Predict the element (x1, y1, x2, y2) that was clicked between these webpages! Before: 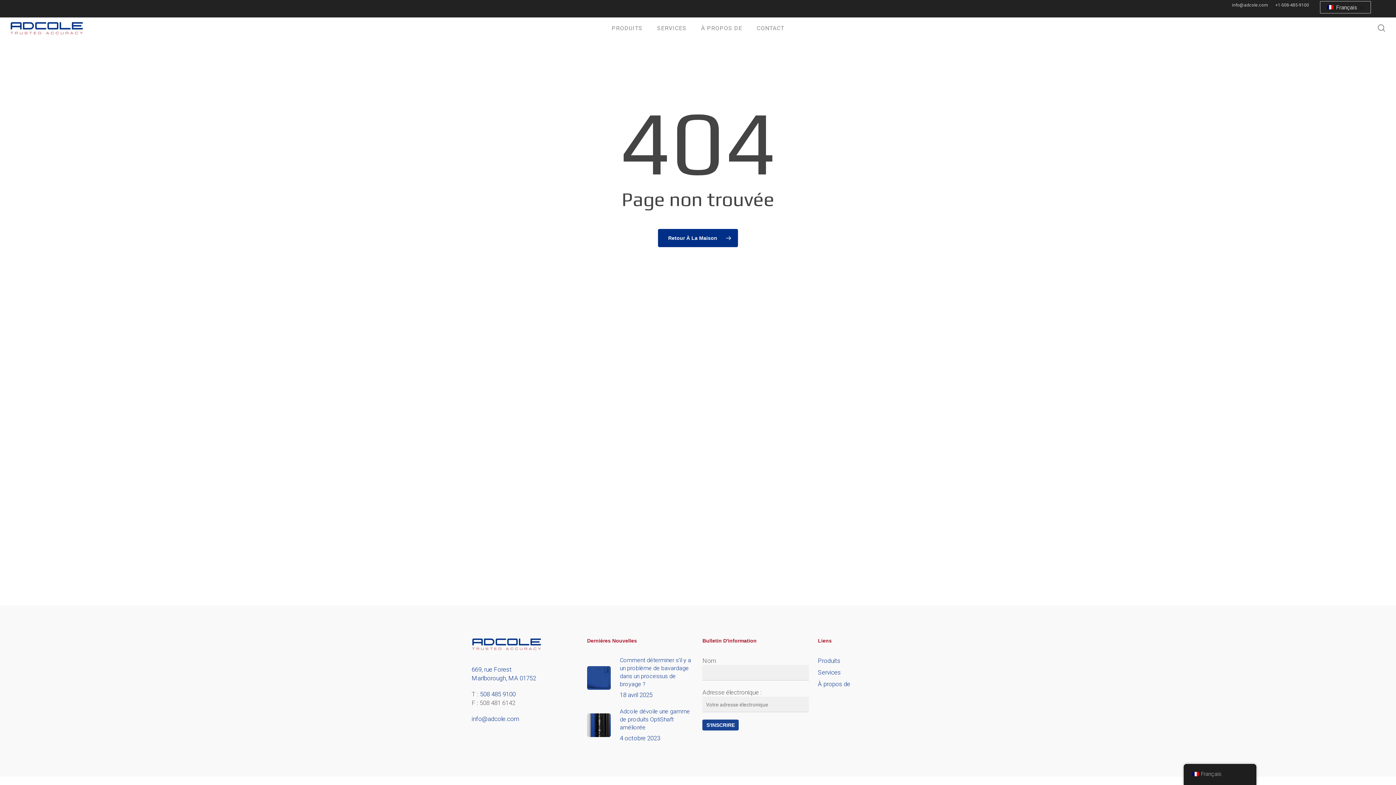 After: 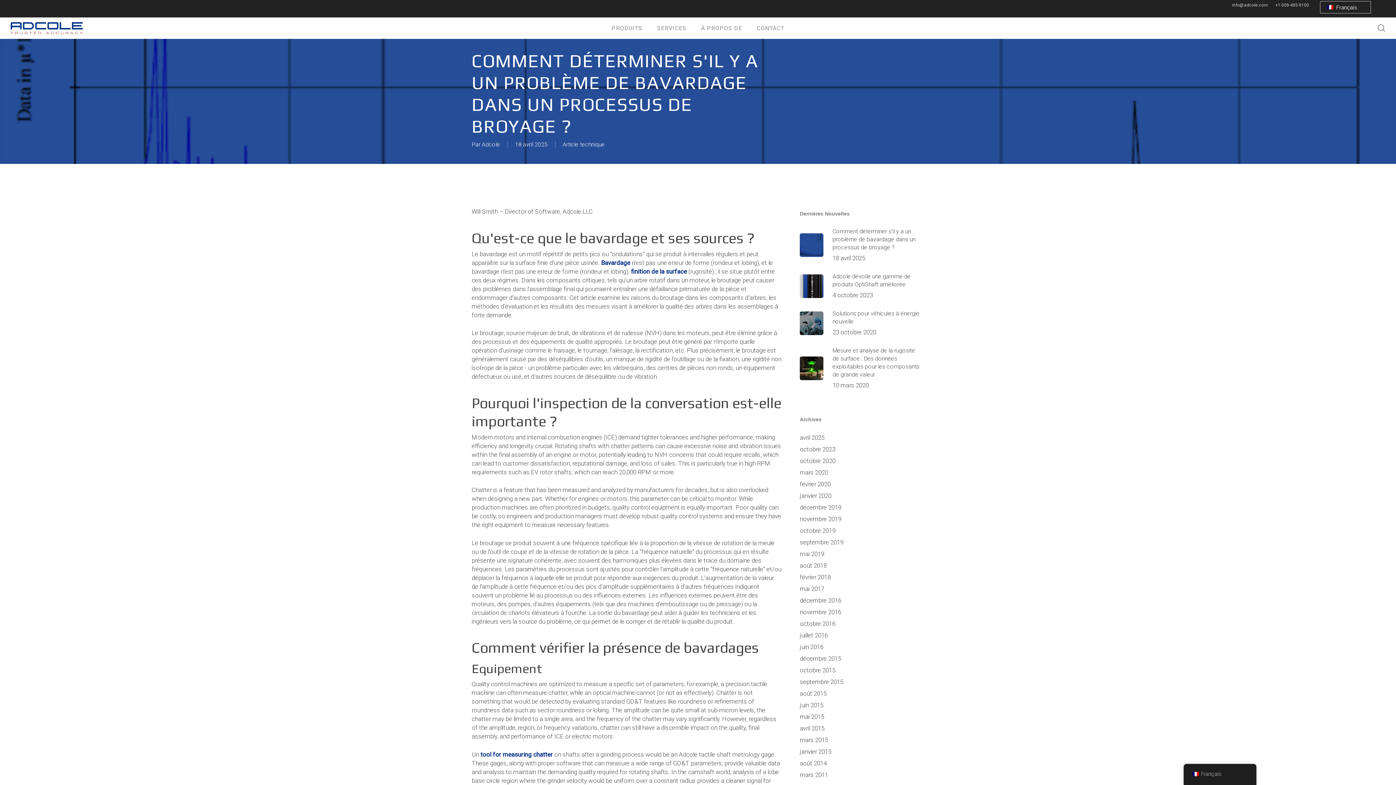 Action: bbox: (587, 656, 693, 699) label: Comment déterminer s'il y a un problème de bavardage dans un processus de broyage ?
18 avril 2025